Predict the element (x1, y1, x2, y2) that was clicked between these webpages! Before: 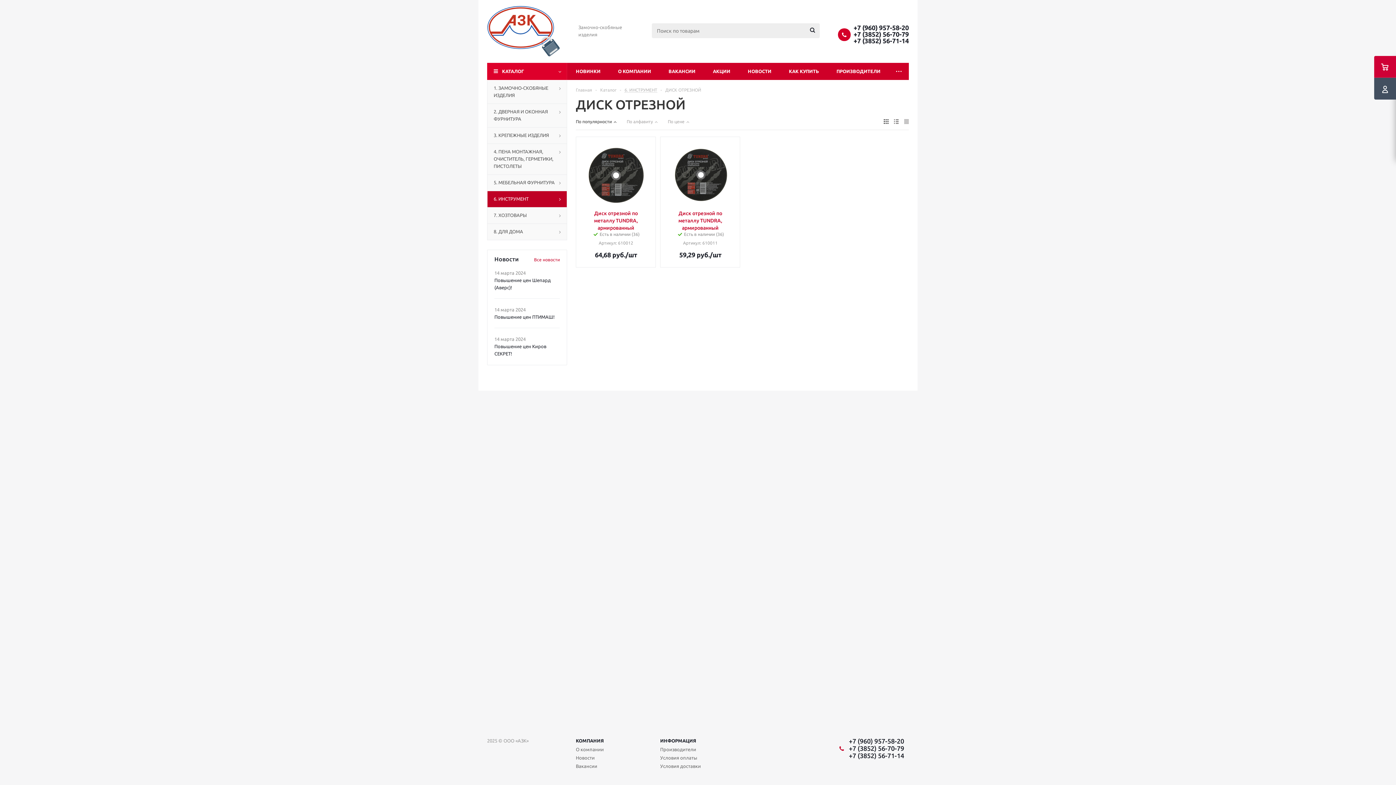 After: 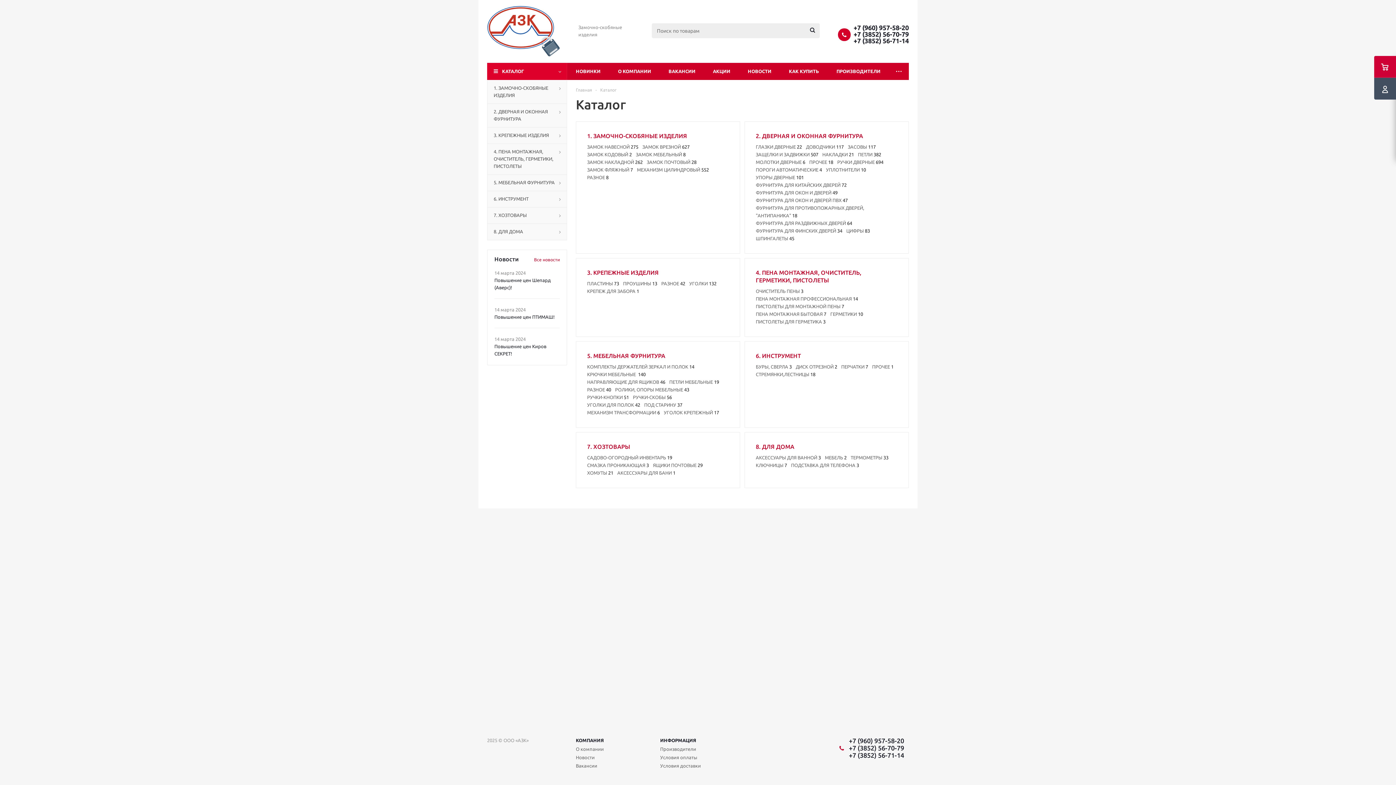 Action: label: Каталог bbox: (600, 87, 616, 92)